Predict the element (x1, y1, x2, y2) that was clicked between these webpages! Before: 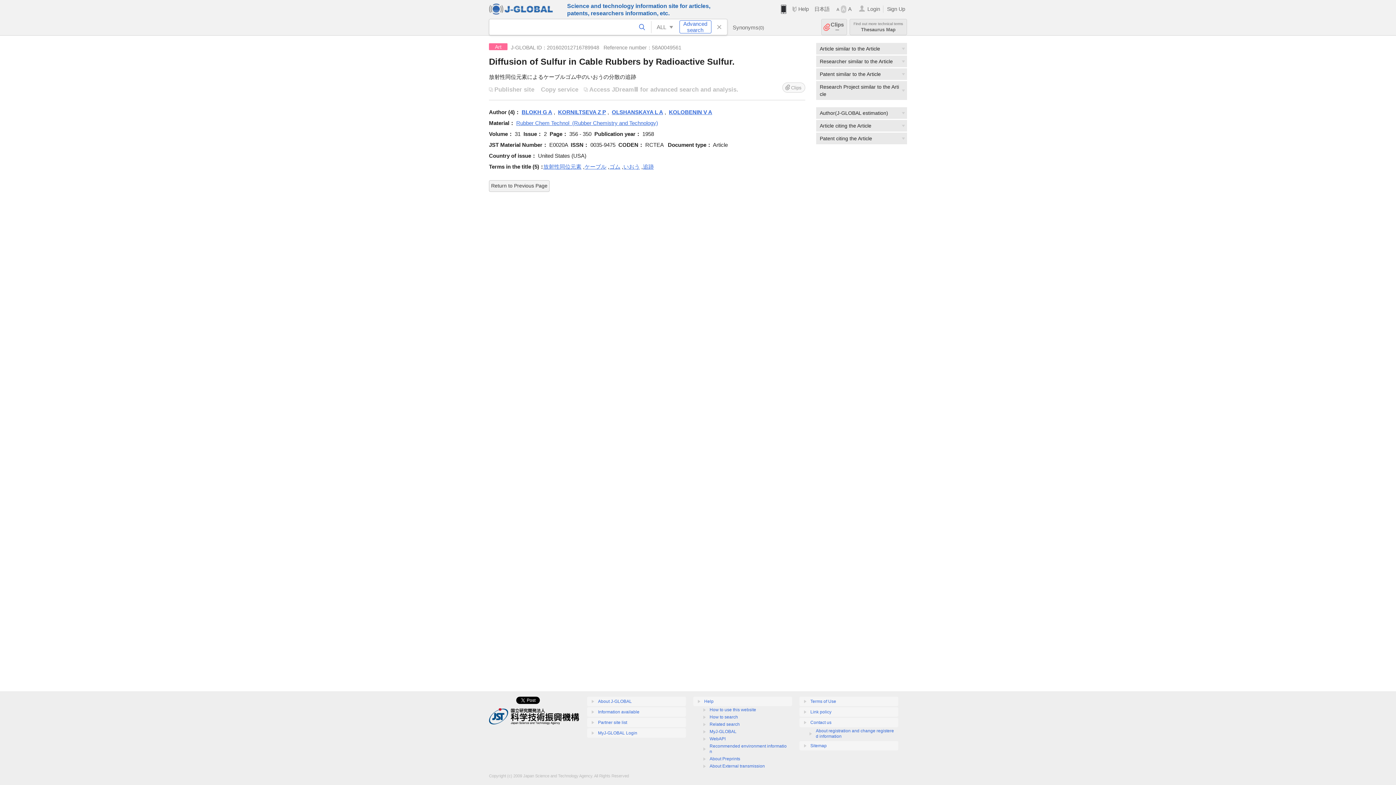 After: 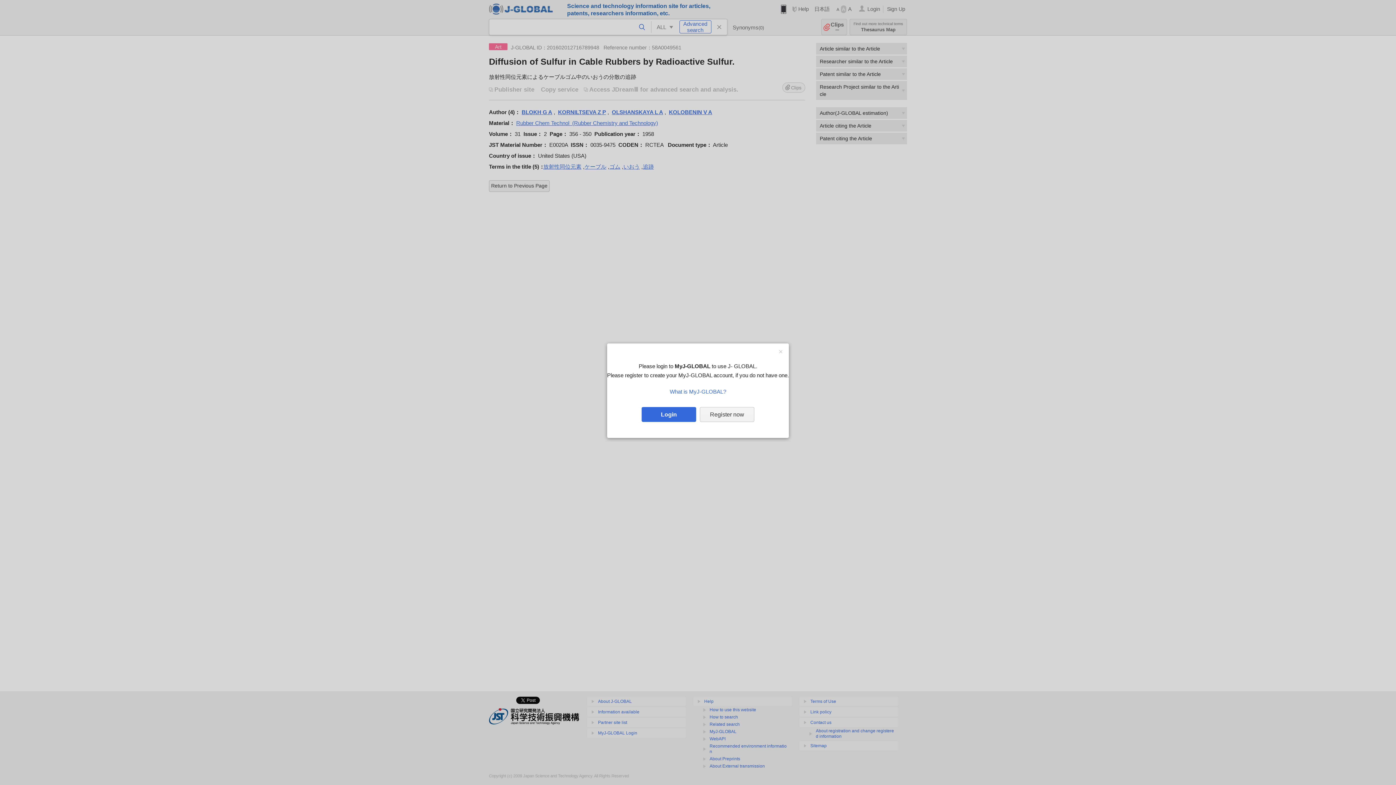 Action: bbox: (782, 82, 805, 92) label: Clips